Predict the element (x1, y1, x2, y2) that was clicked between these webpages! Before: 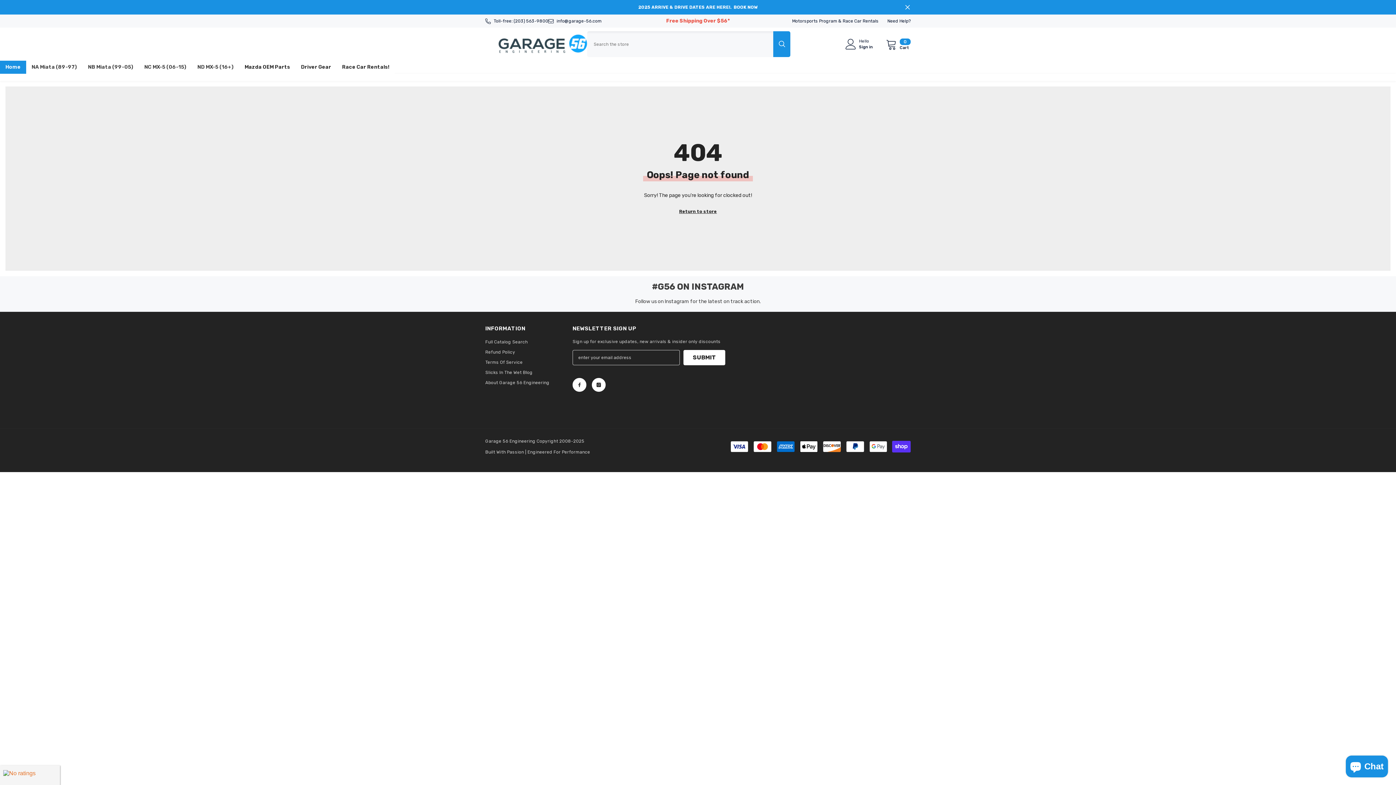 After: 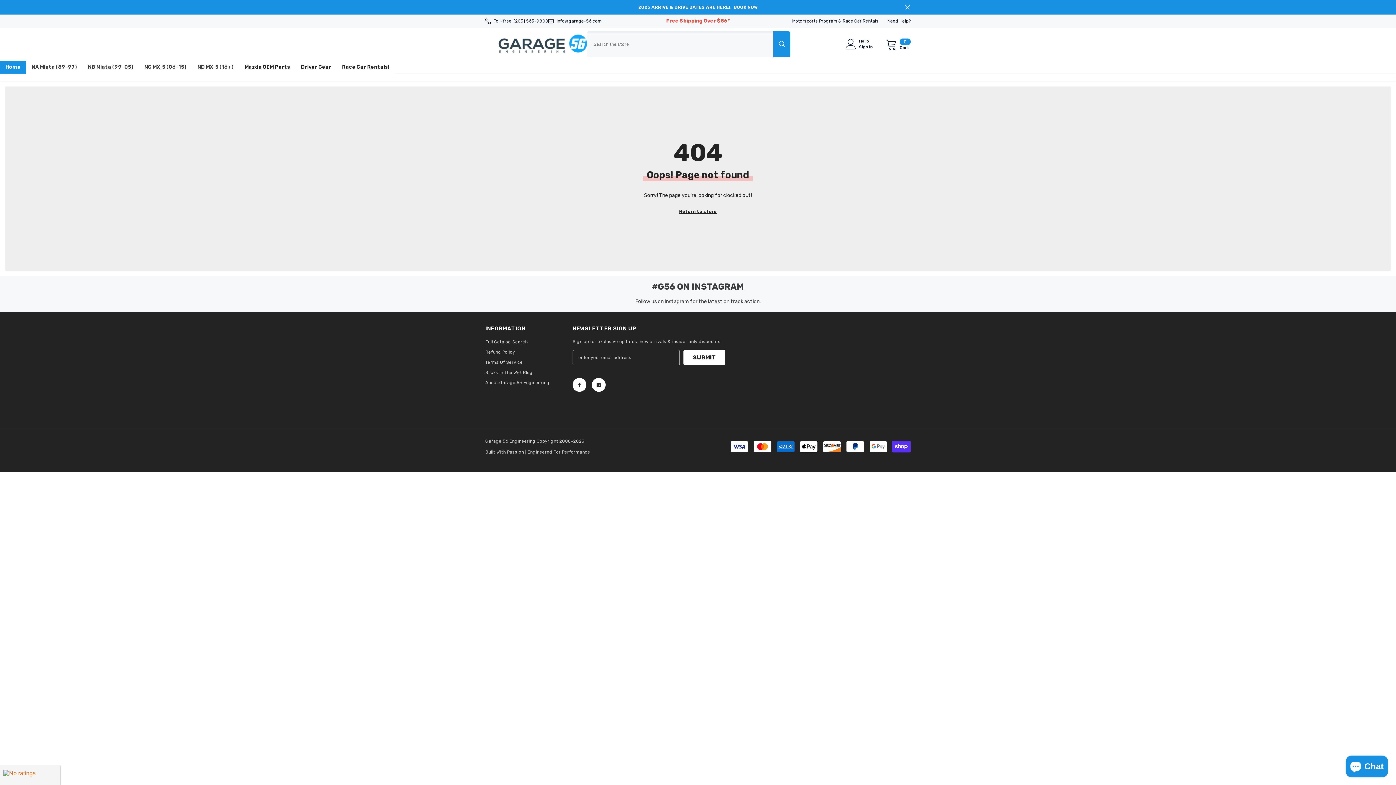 Action: bbox: (887, 18, 910, 23) label: Need Help?